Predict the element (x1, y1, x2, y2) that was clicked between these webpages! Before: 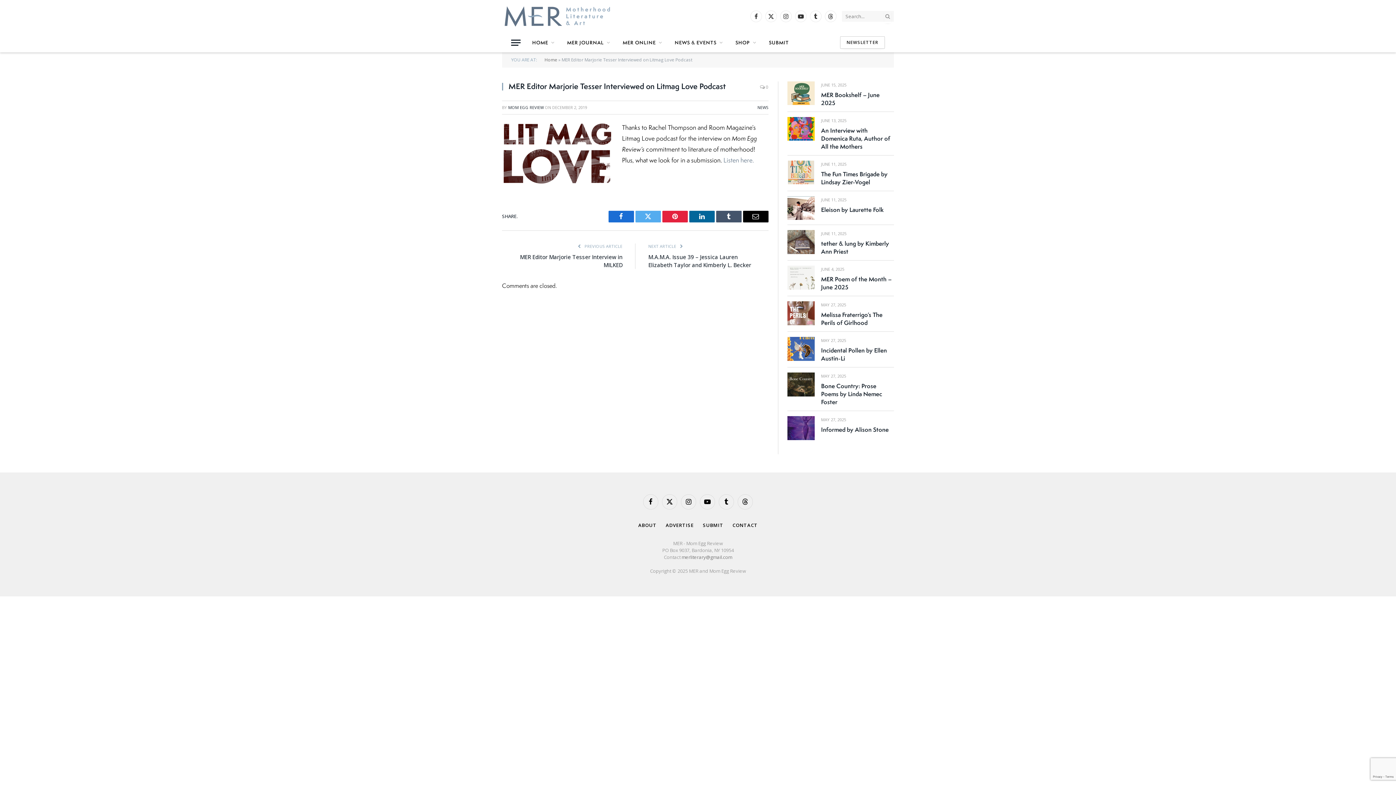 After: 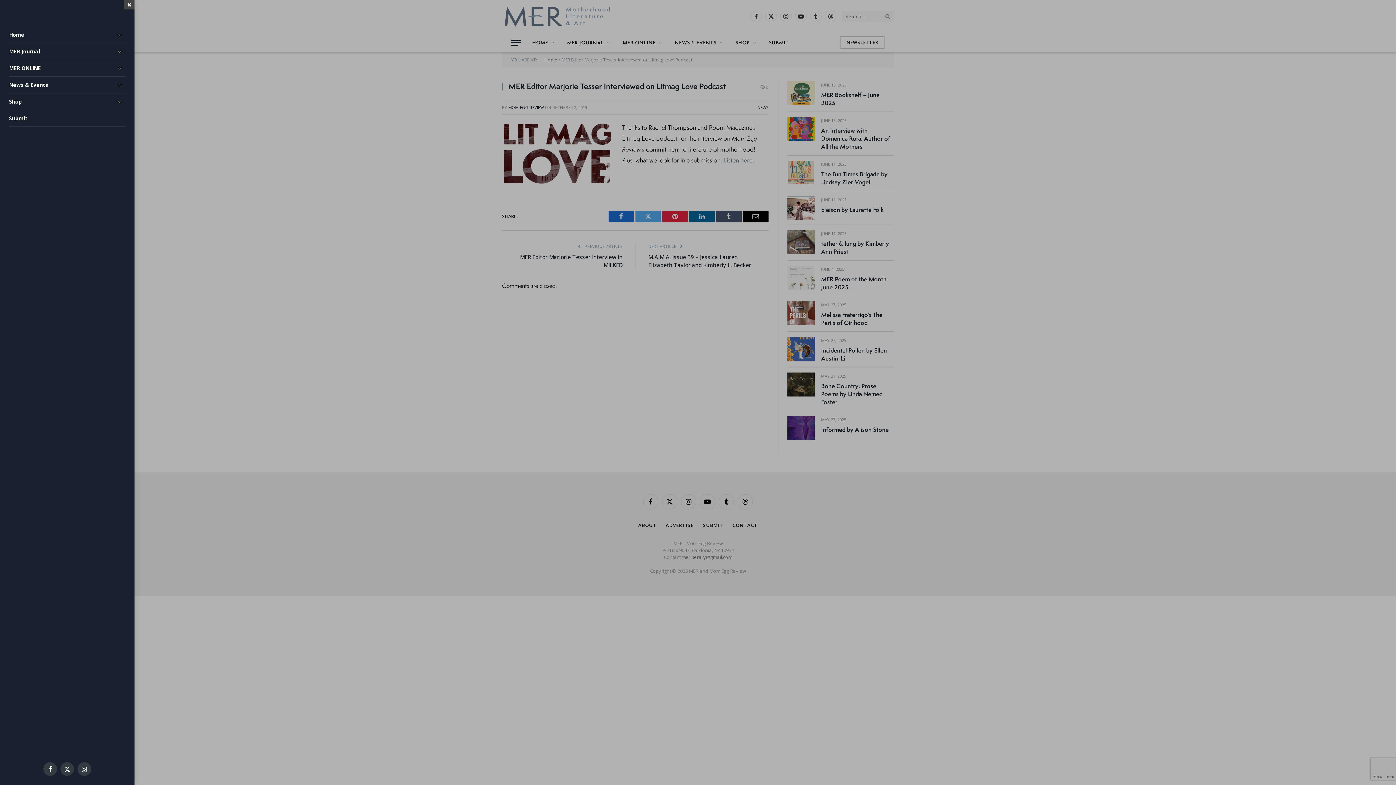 Action: bbox: (511, 34, 520, 50) label: Menu